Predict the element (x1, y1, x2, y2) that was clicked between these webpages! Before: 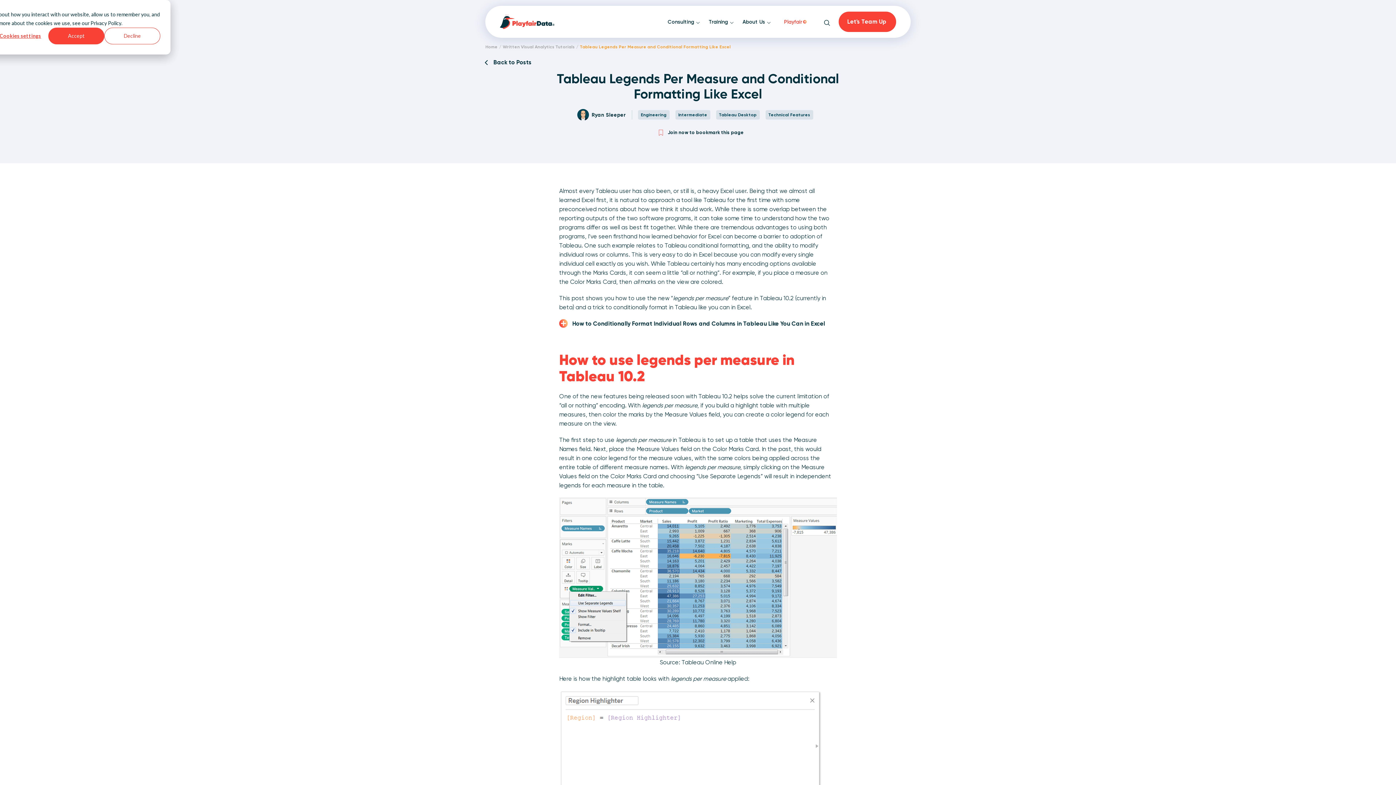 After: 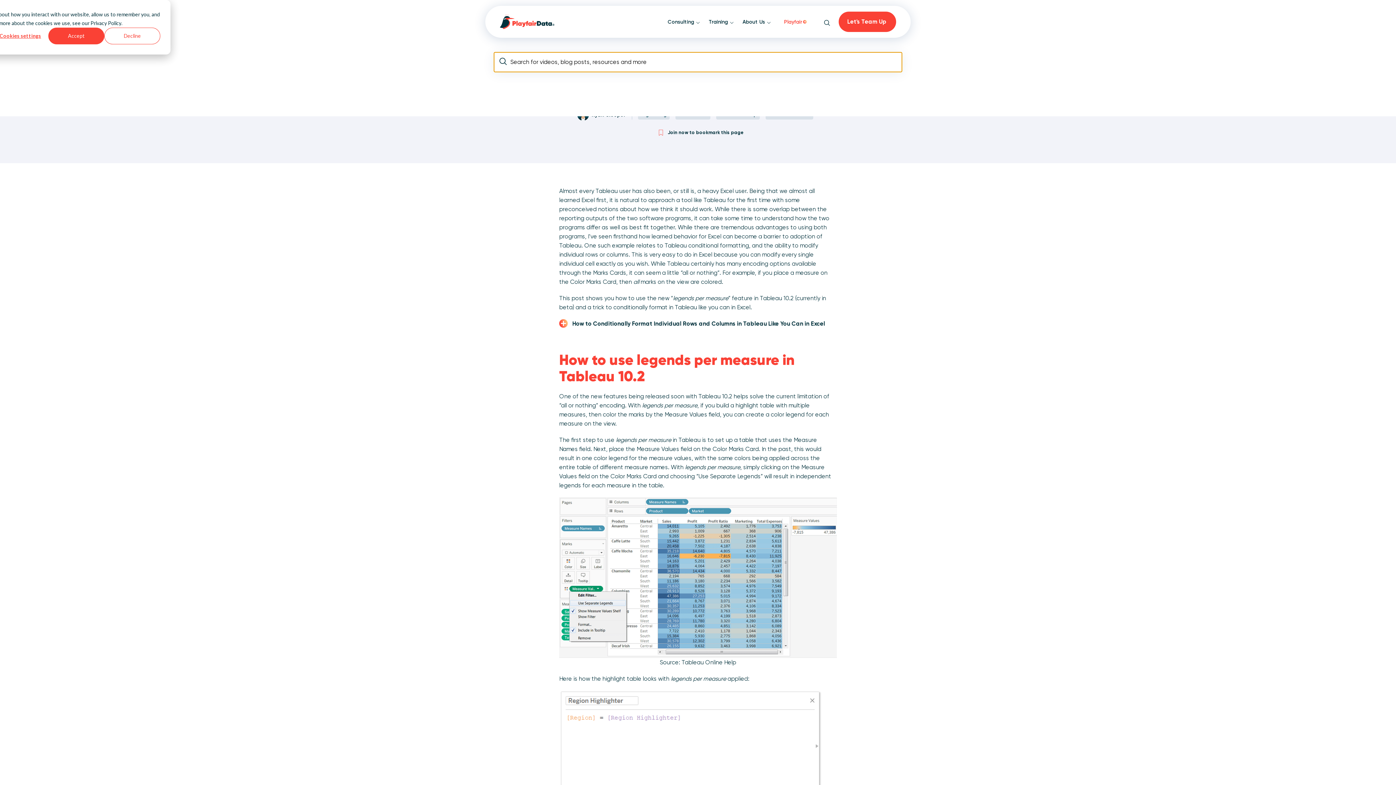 Action: bbox: (818, 11, 835, 32) label: Search